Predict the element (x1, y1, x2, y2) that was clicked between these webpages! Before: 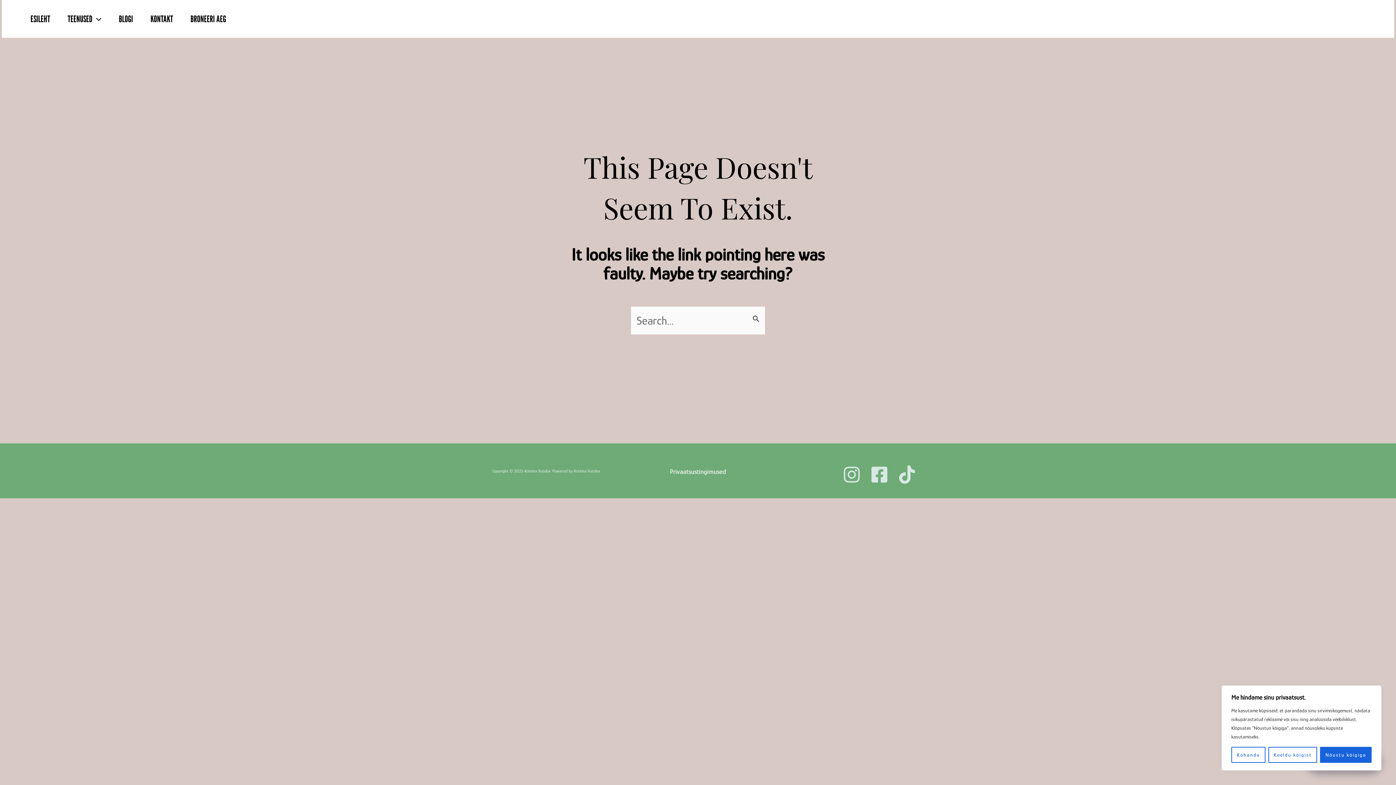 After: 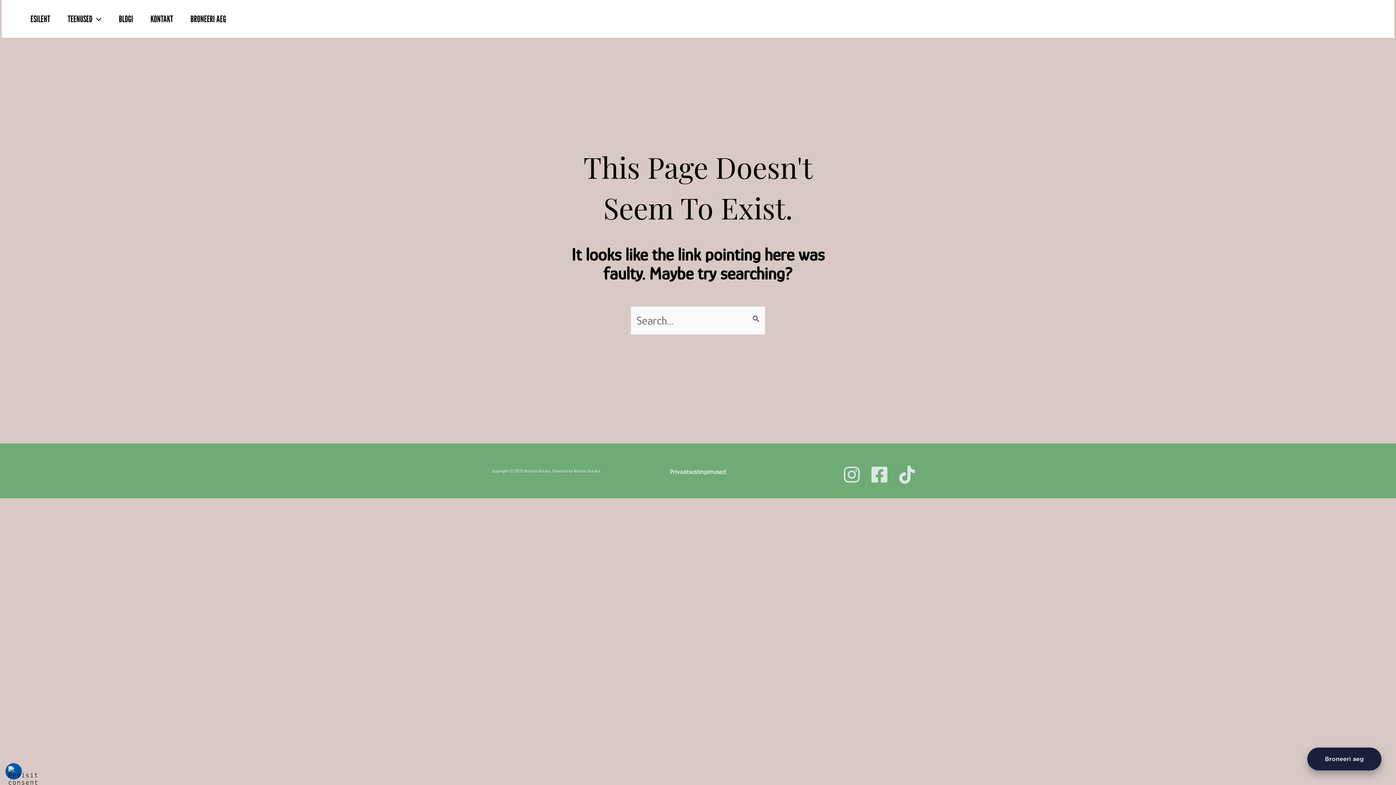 Action: bbox: (1320, 747, 1372, 763) label: Nõustu kõigiga